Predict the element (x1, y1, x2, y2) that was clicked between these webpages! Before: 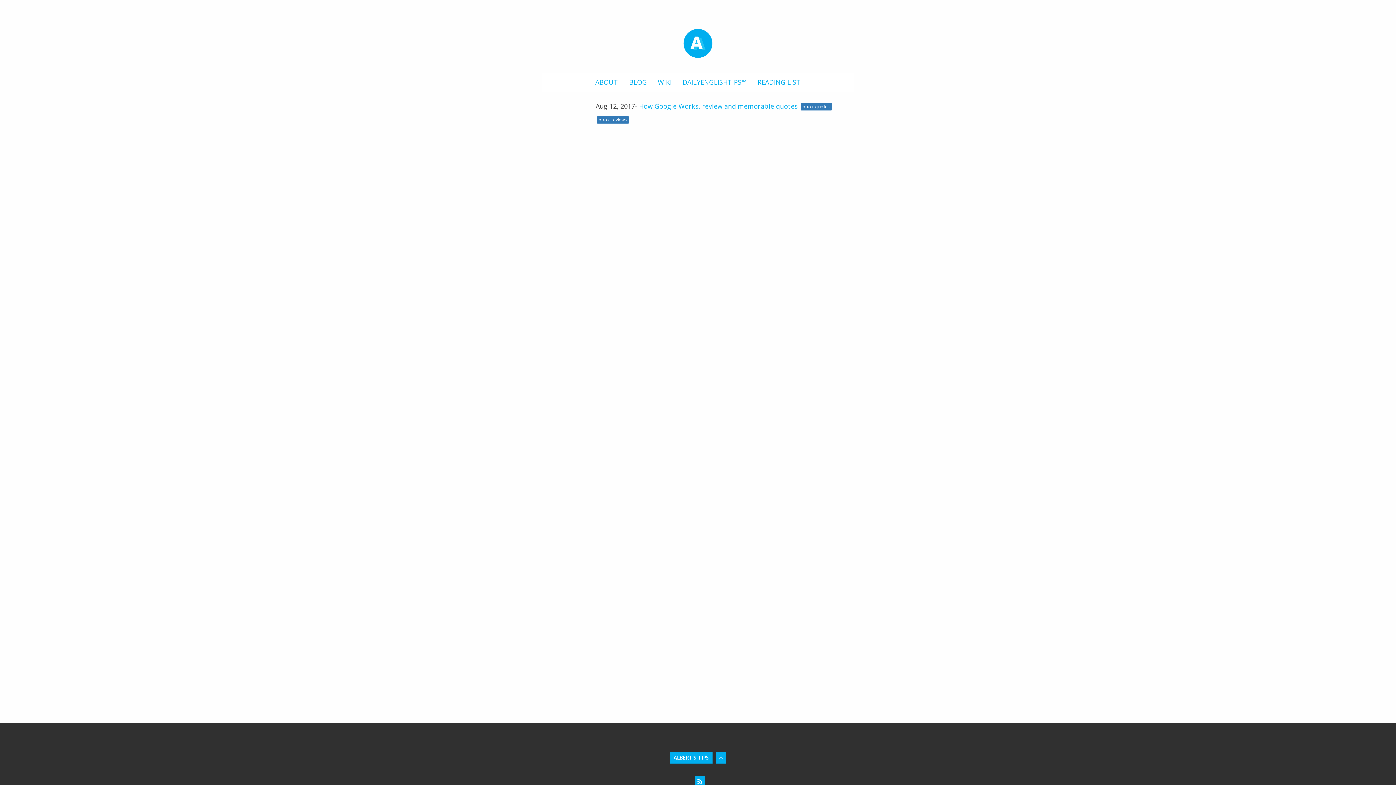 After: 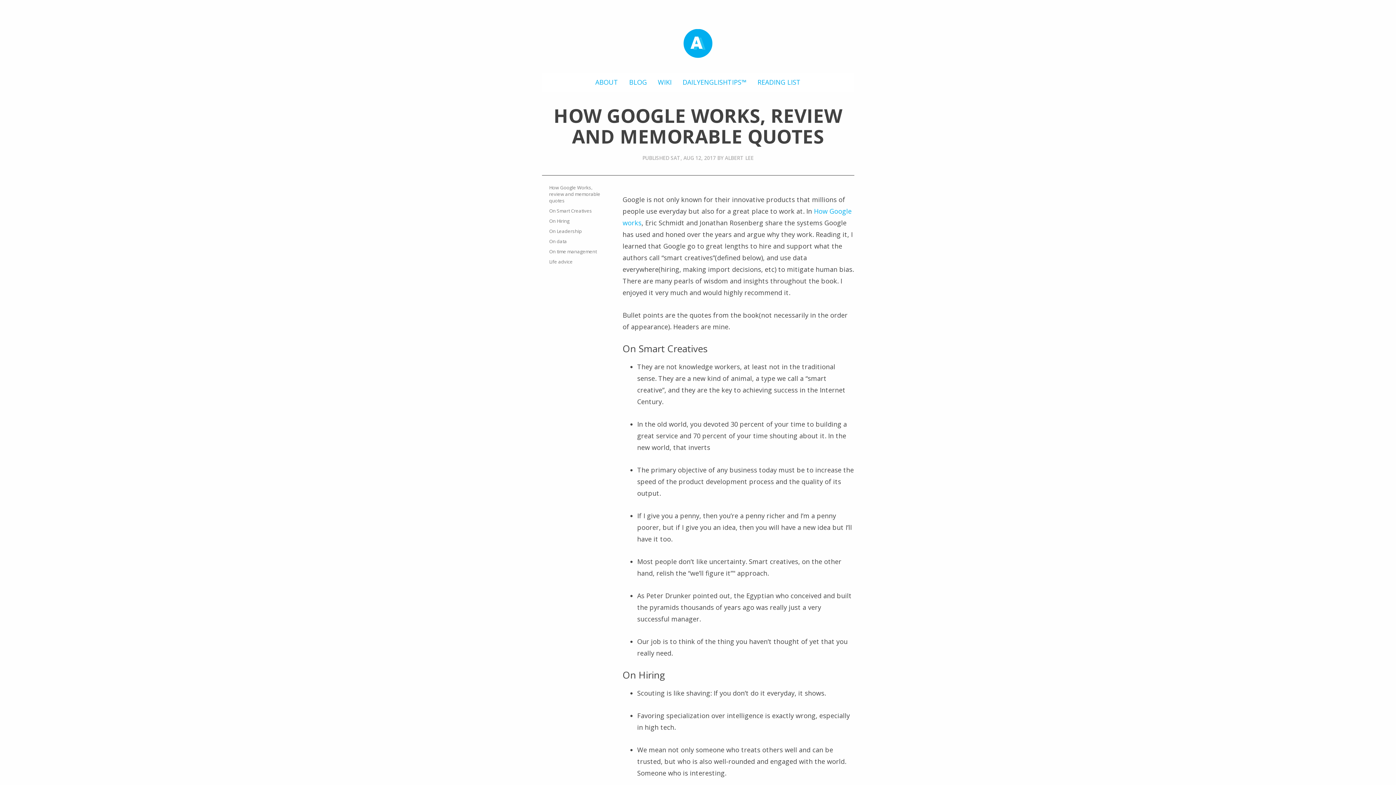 Action: bbox: (639, 101, 799, 110) label: How Google Works, review and memorable quotes 